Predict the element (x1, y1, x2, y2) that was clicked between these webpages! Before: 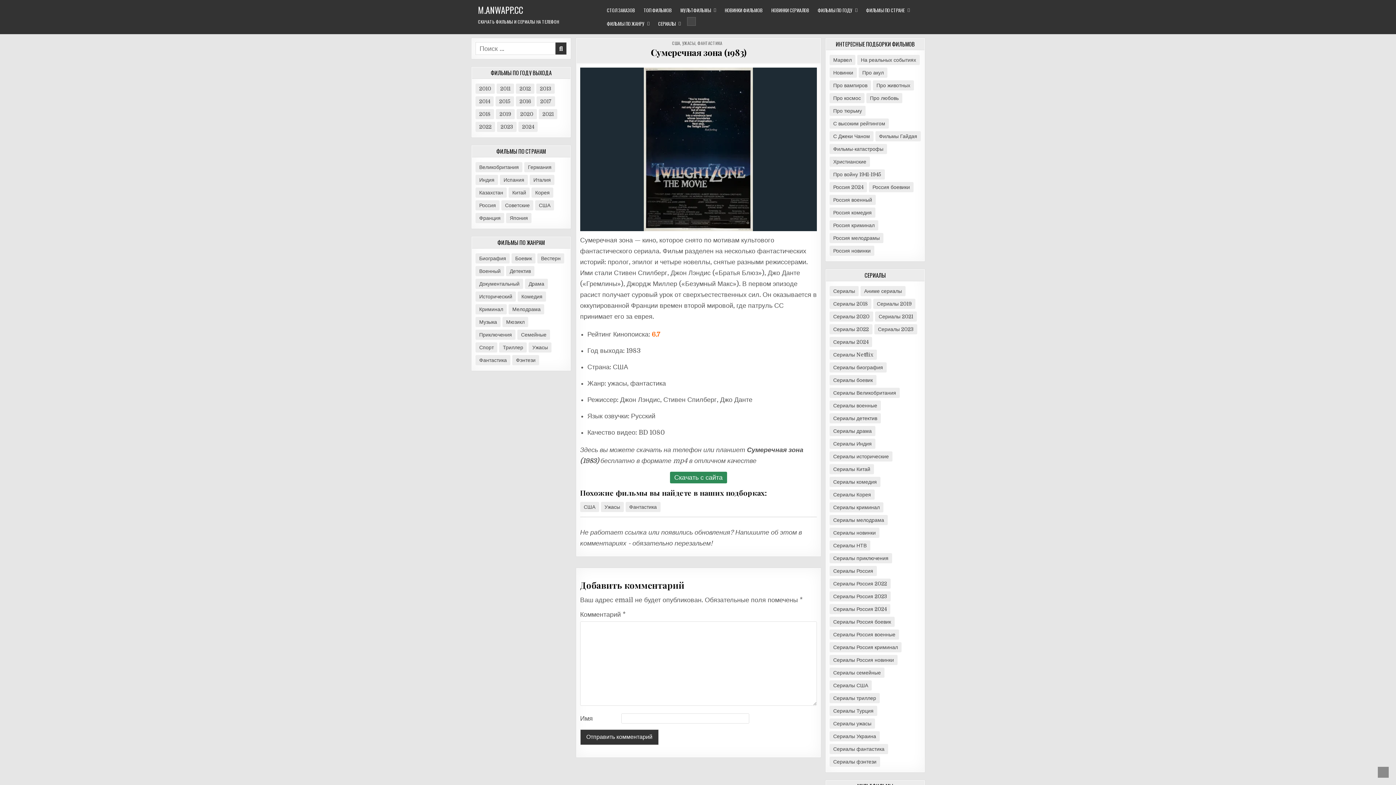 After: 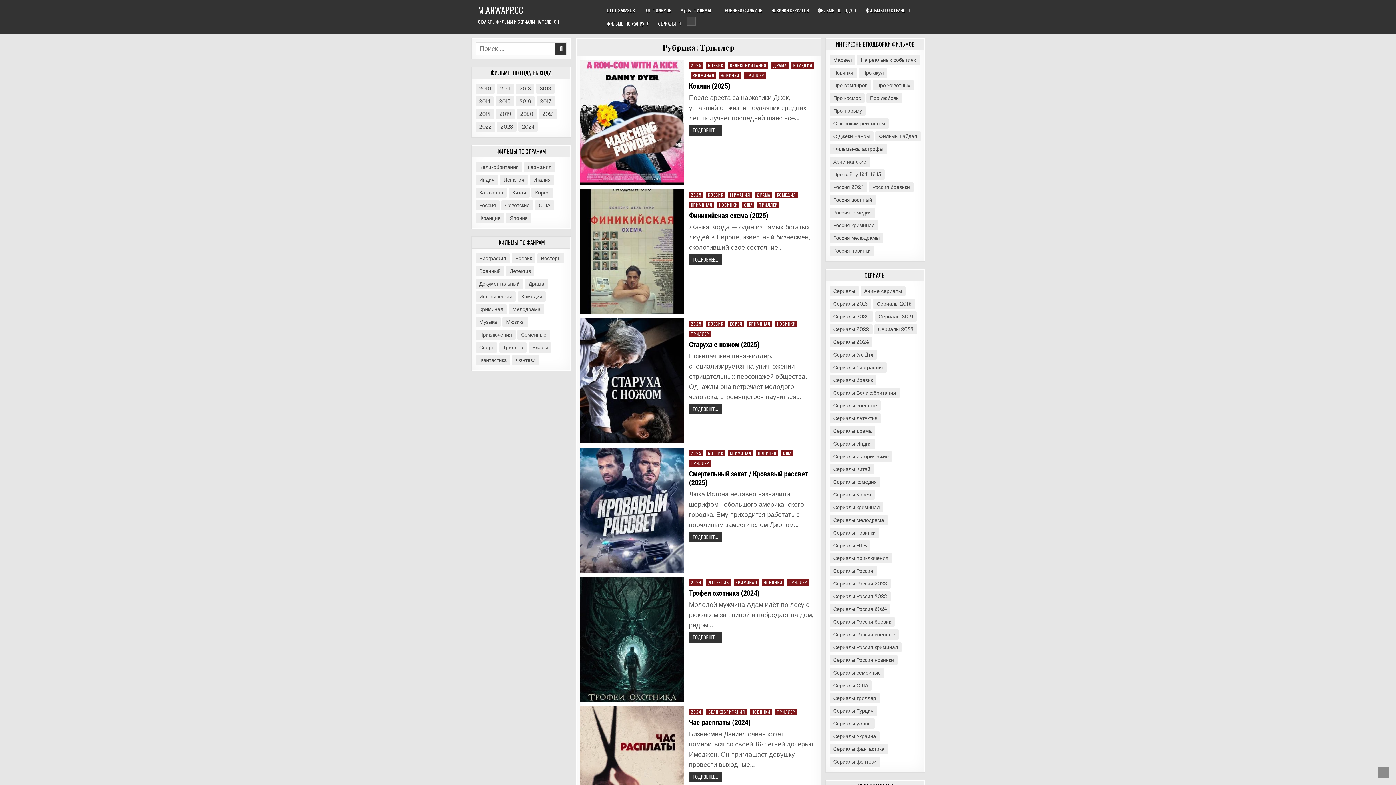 Action: label: Триллер bbox: (499, 342, 527, 352)